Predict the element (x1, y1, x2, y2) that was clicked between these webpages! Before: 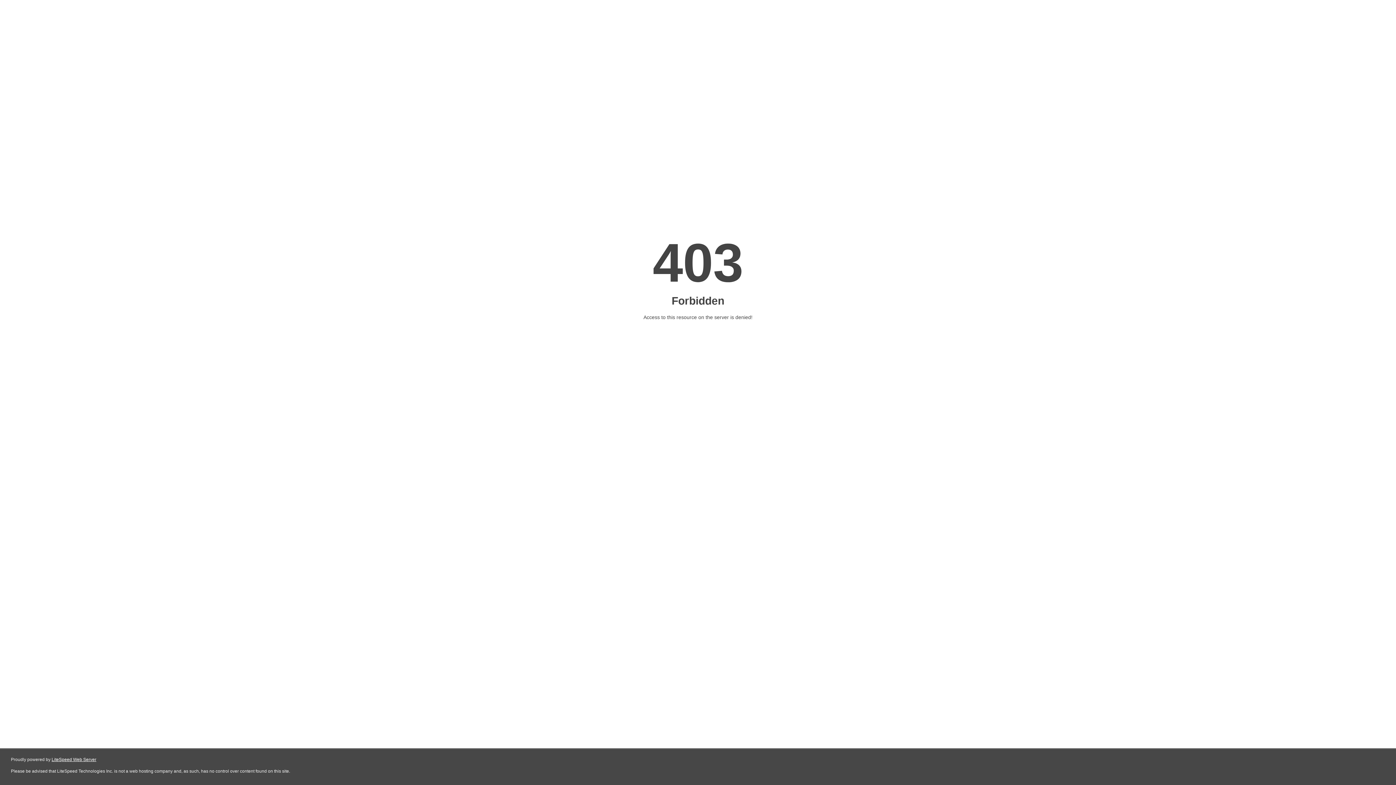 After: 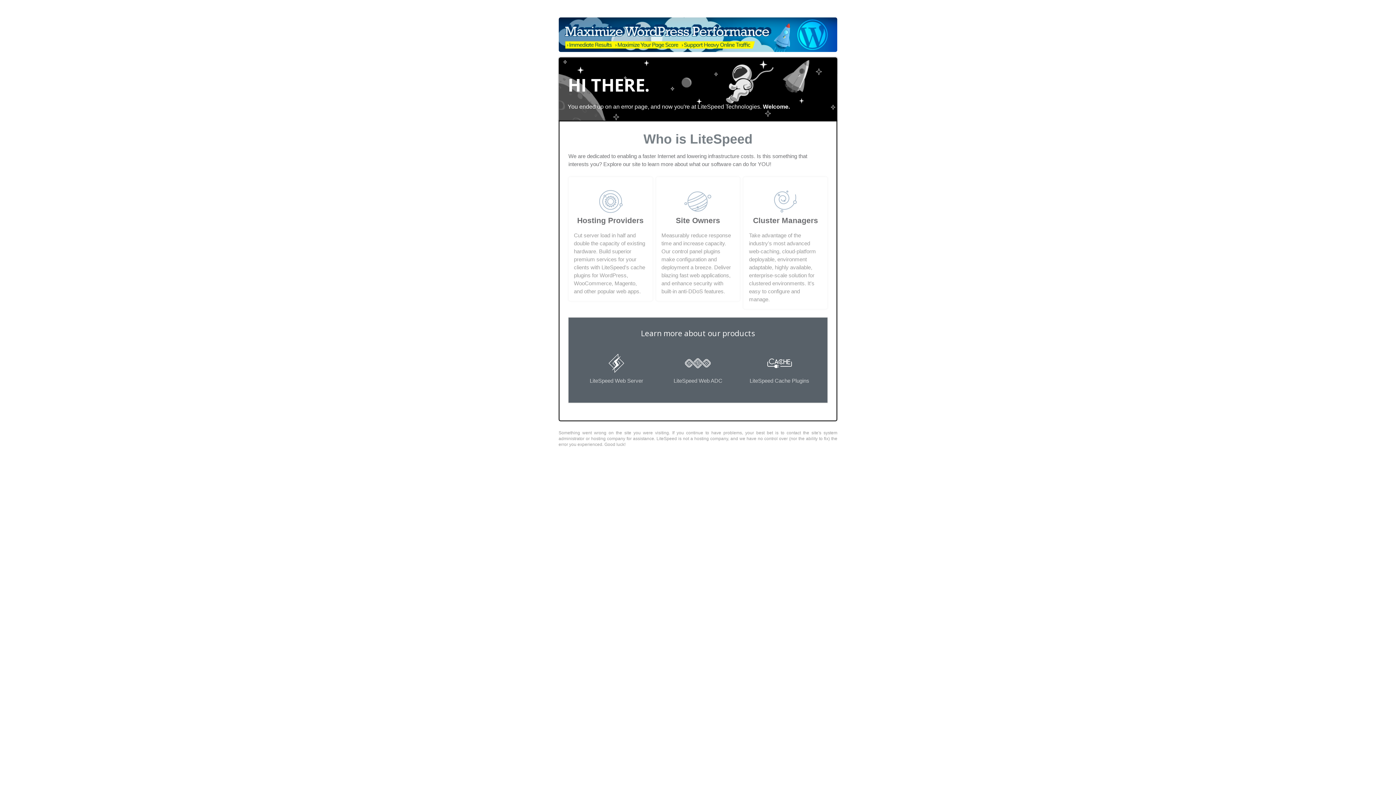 Action: bbox: (51, 757, 96, 762) label: LiteSpeed Web Server